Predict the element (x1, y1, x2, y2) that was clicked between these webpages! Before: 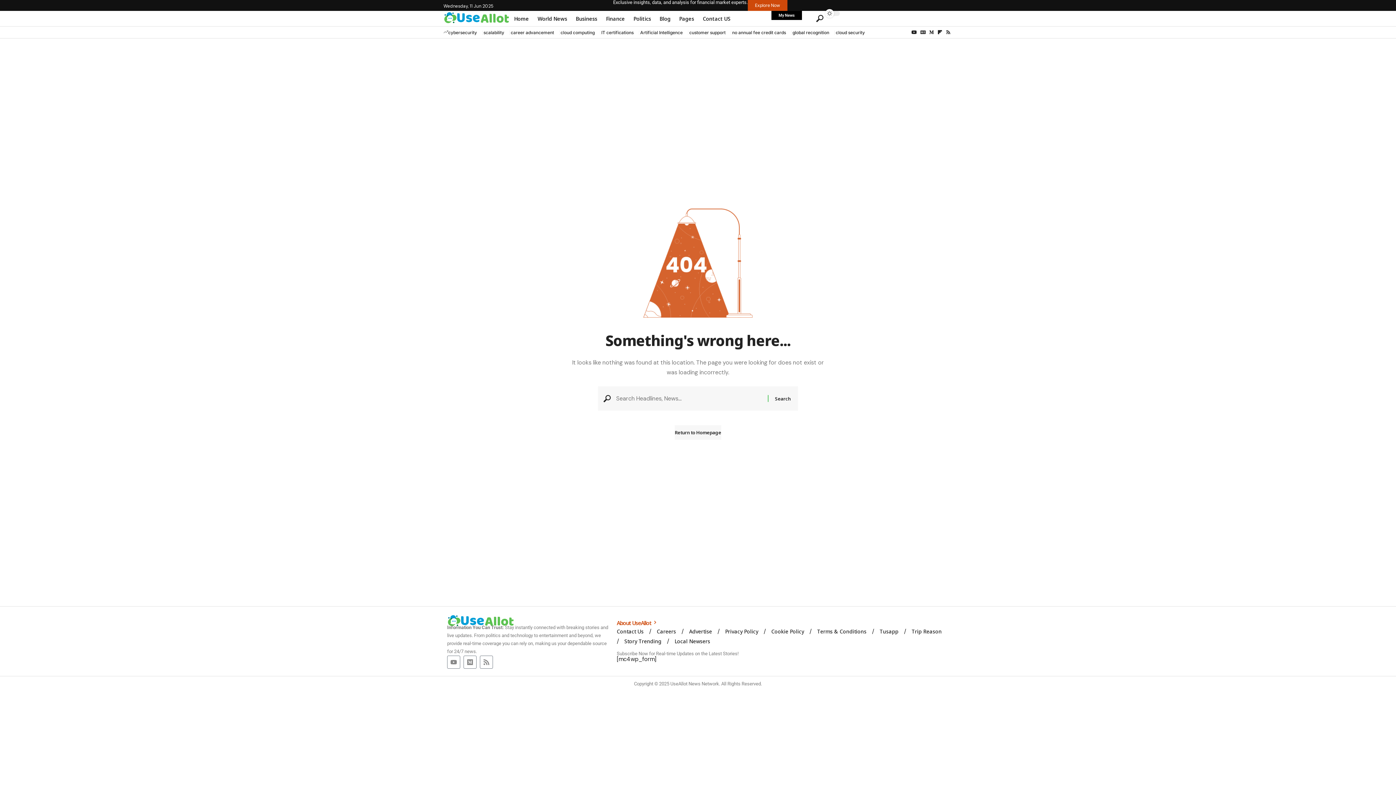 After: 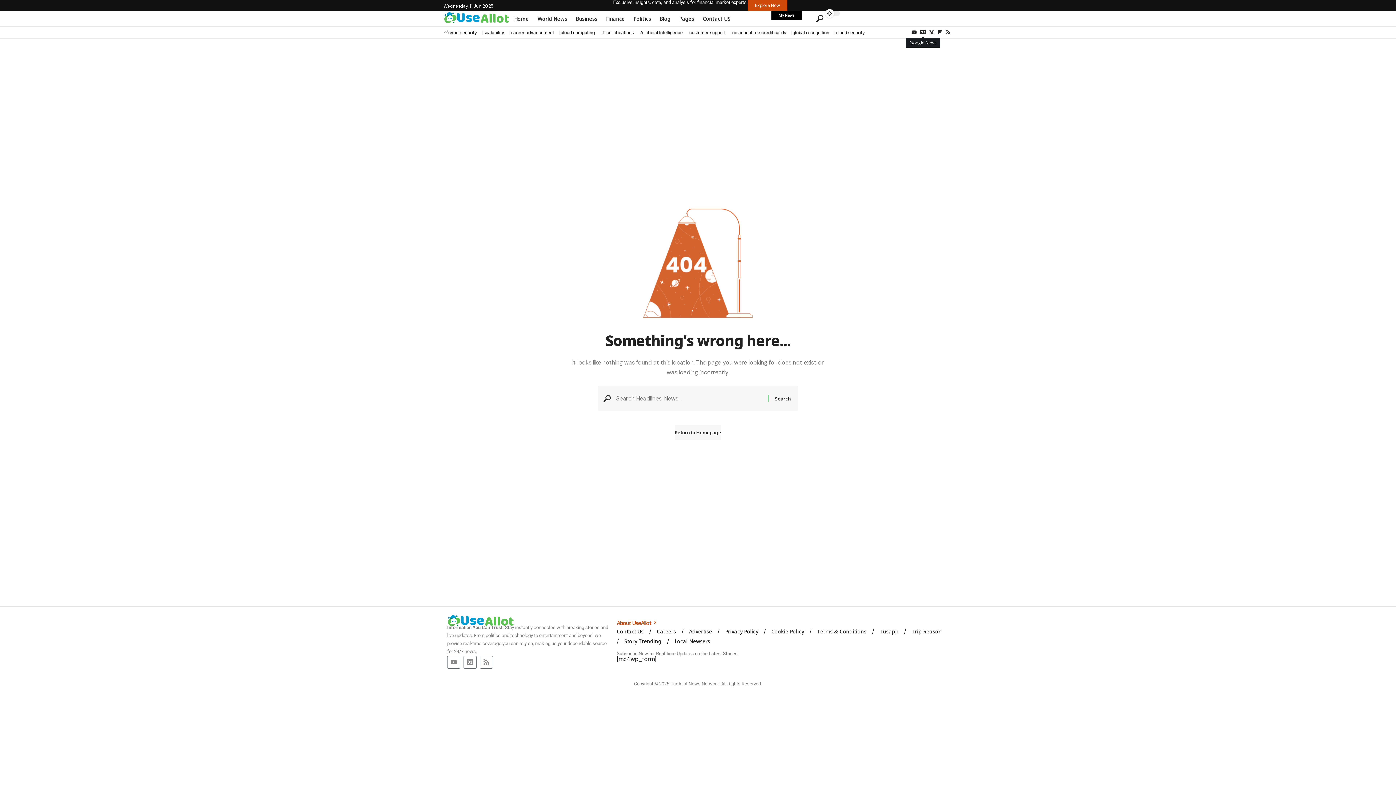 Action: label: Google News bbox: (918, 28, 927, 36)